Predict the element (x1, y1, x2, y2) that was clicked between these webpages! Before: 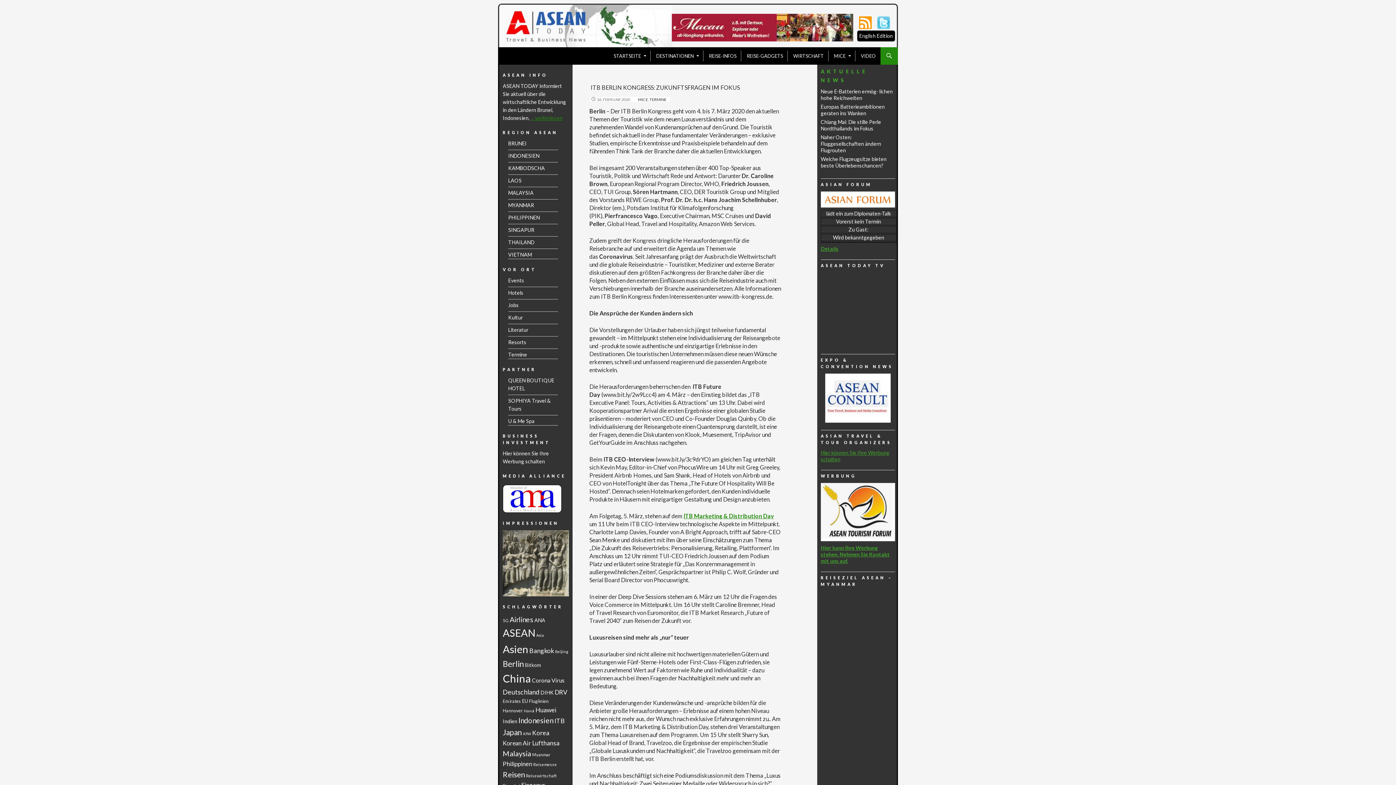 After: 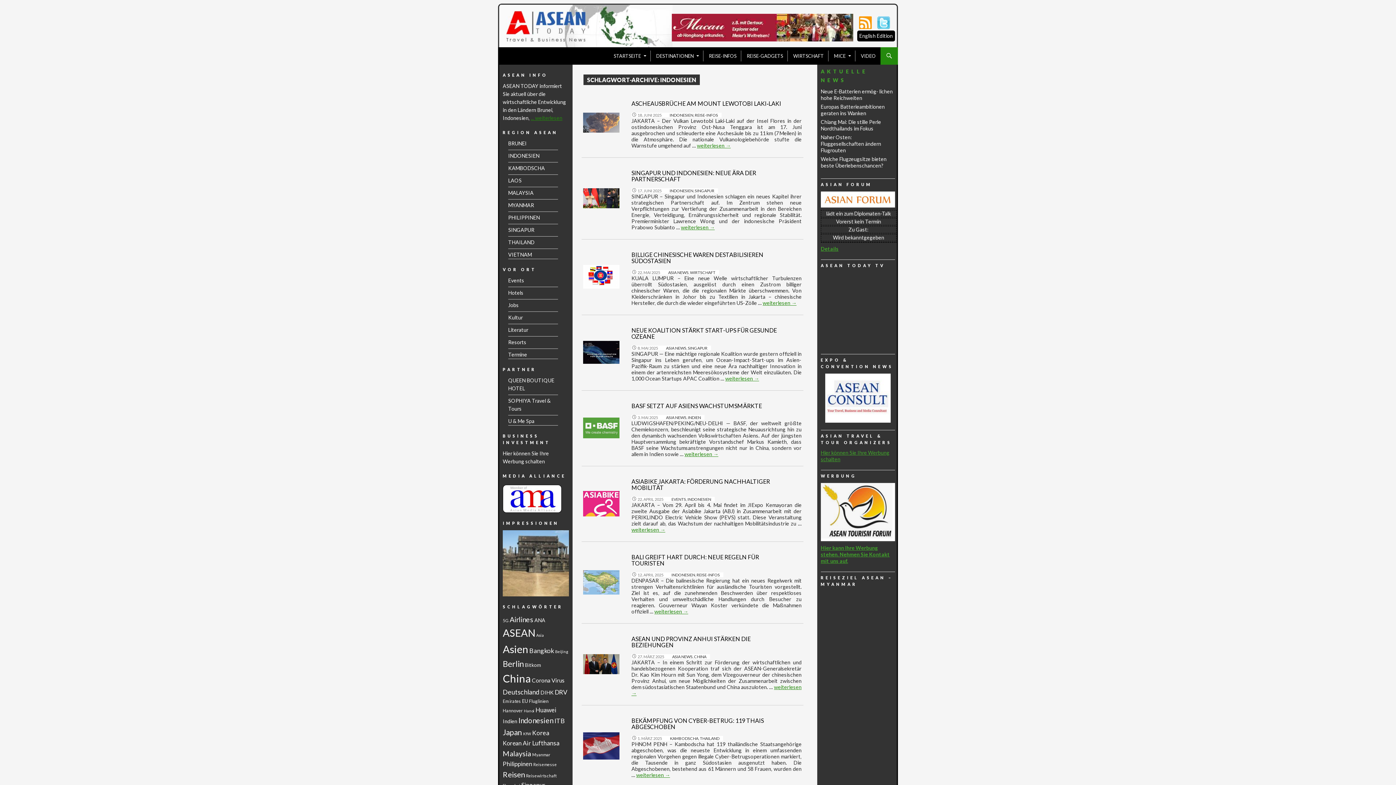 Action: bbox: (518, 716, 553, 725) label: Indonesien (128 Einträge)